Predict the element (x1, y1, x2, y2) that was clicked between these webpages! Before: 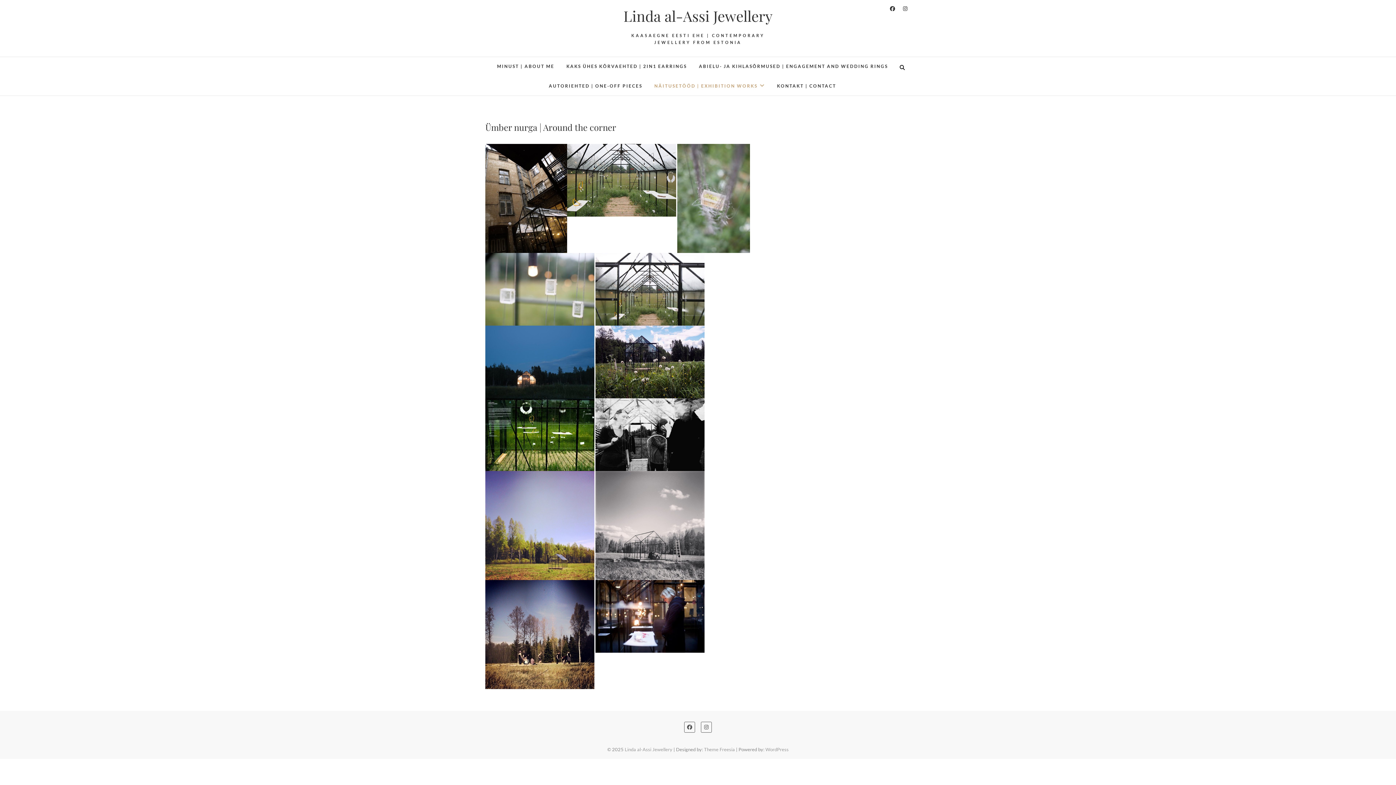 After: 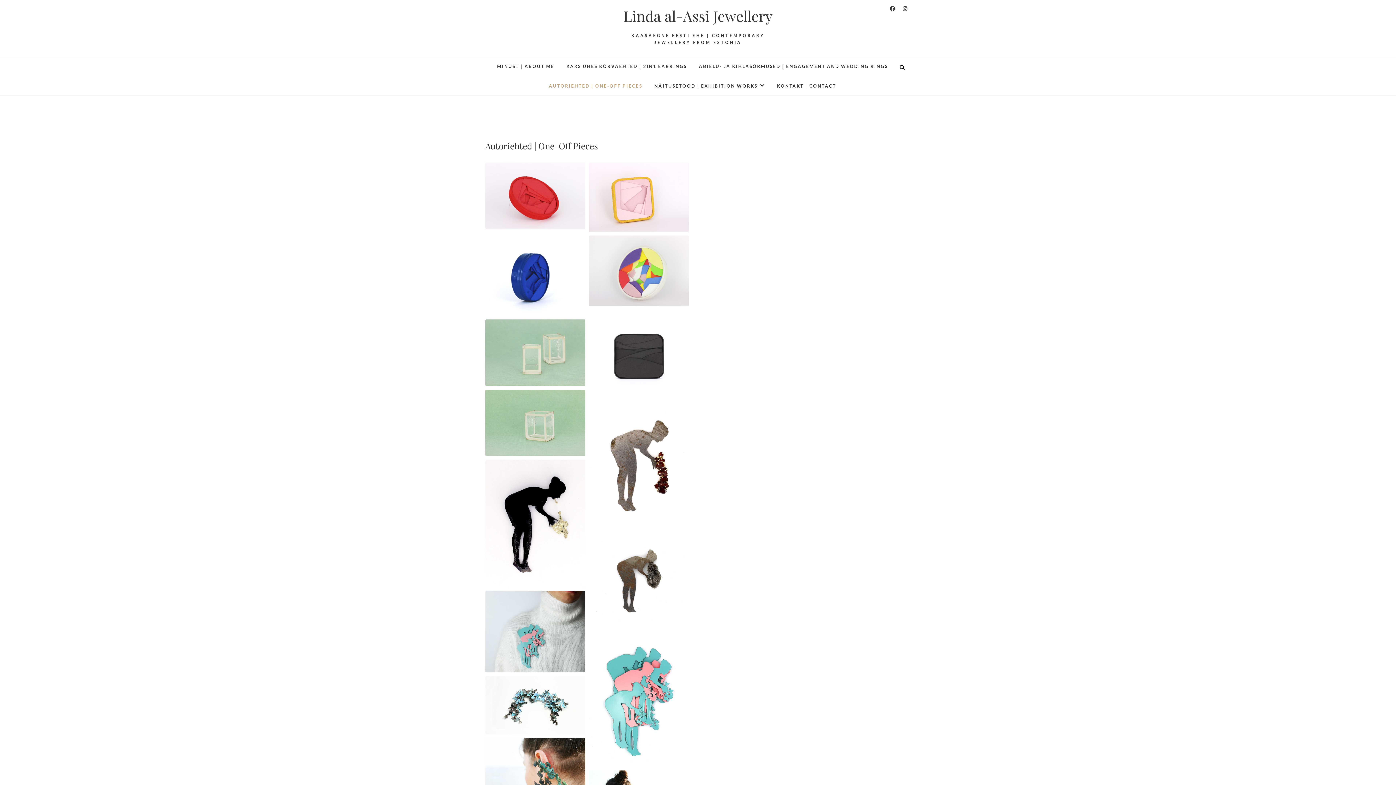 Action: label: AUTORIEHTED | ONE-OFF PIECES bbox: (543, 76, 647, 95)